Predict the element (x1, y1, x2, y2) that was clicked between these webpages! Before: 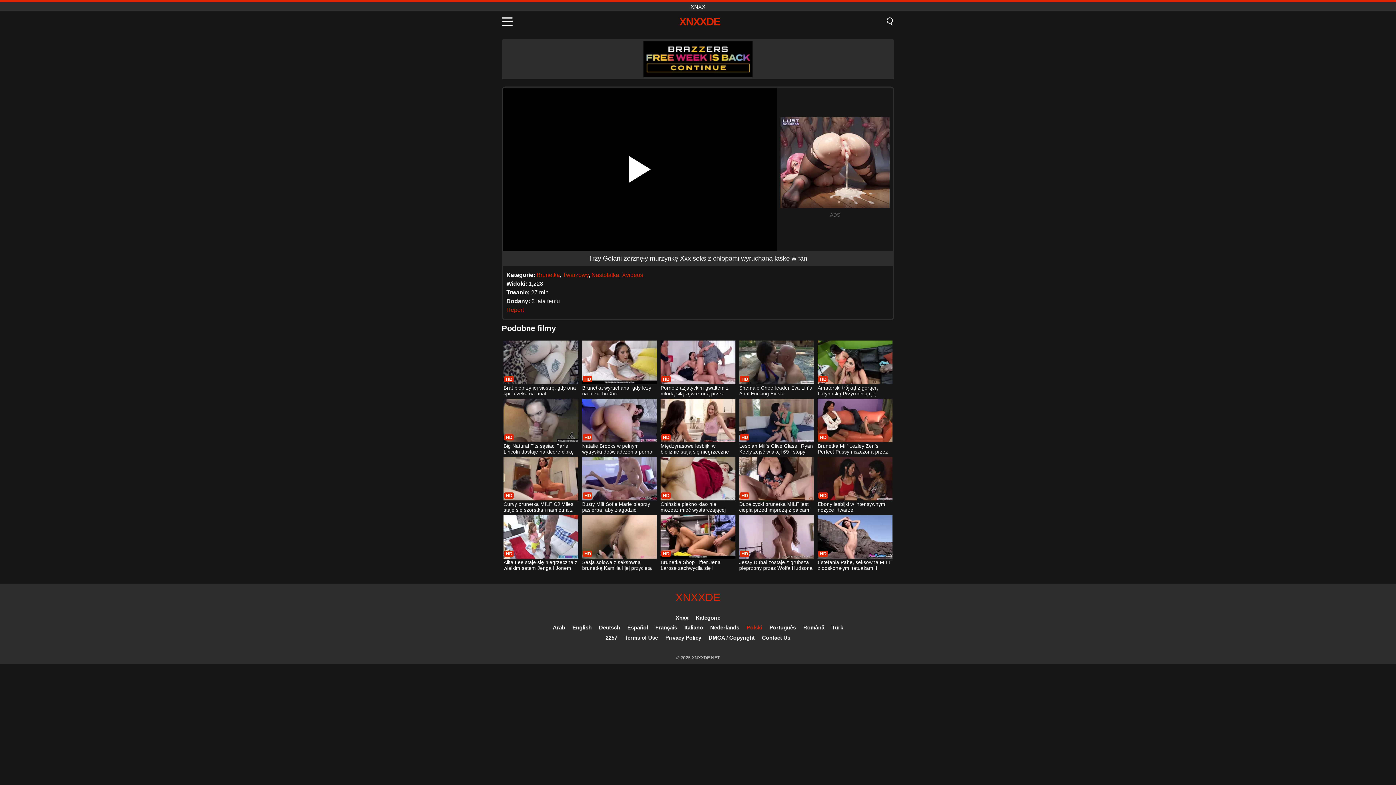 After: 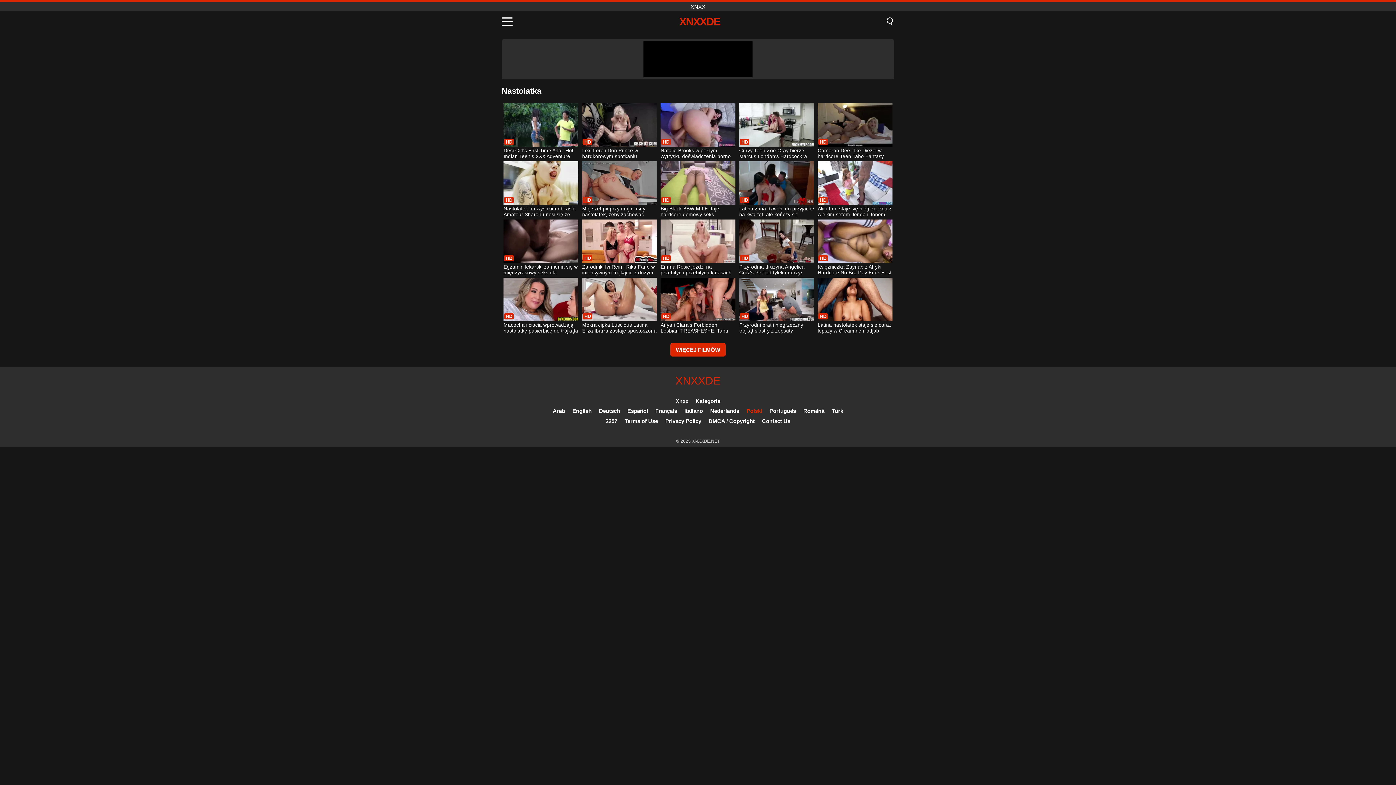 Action: label: Nastolatka bbox: (591, 272, 619, 278)